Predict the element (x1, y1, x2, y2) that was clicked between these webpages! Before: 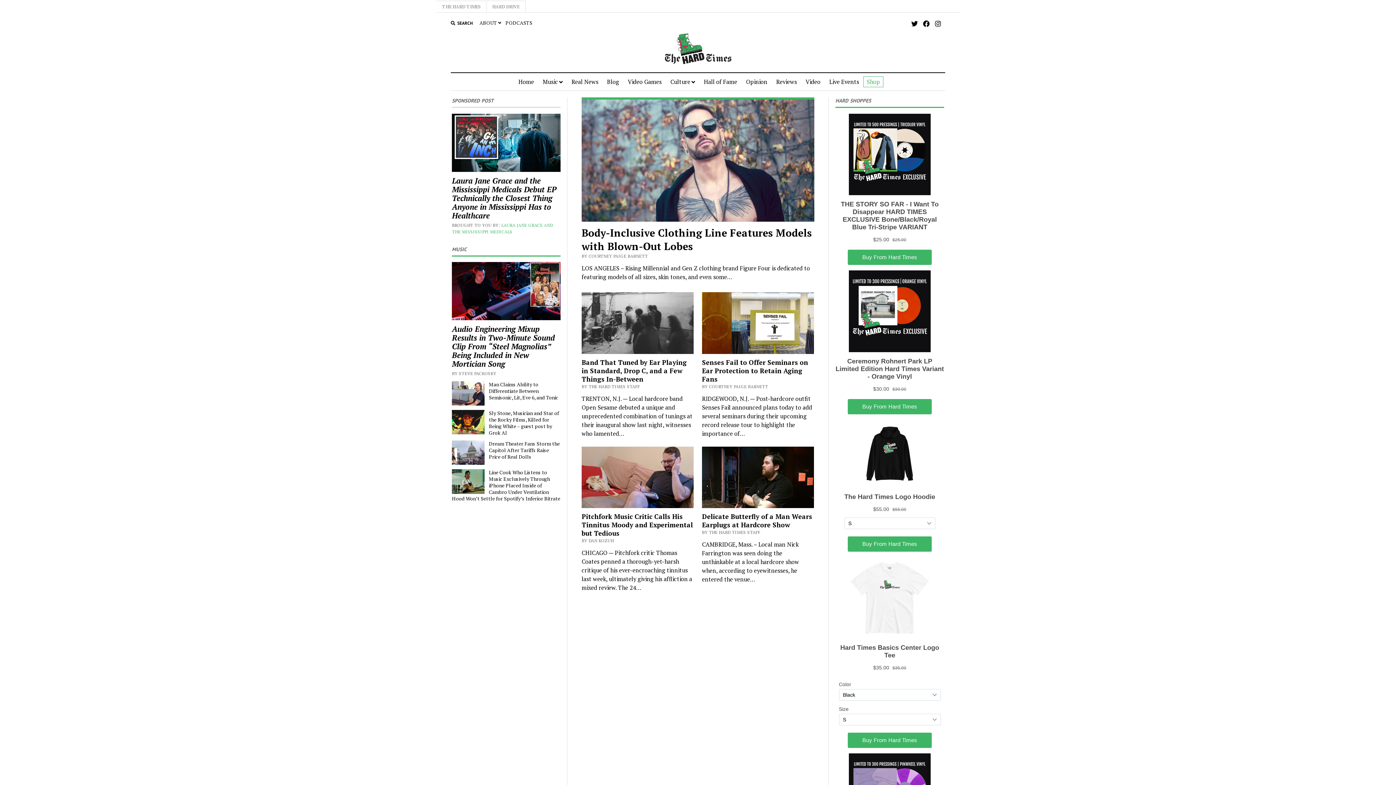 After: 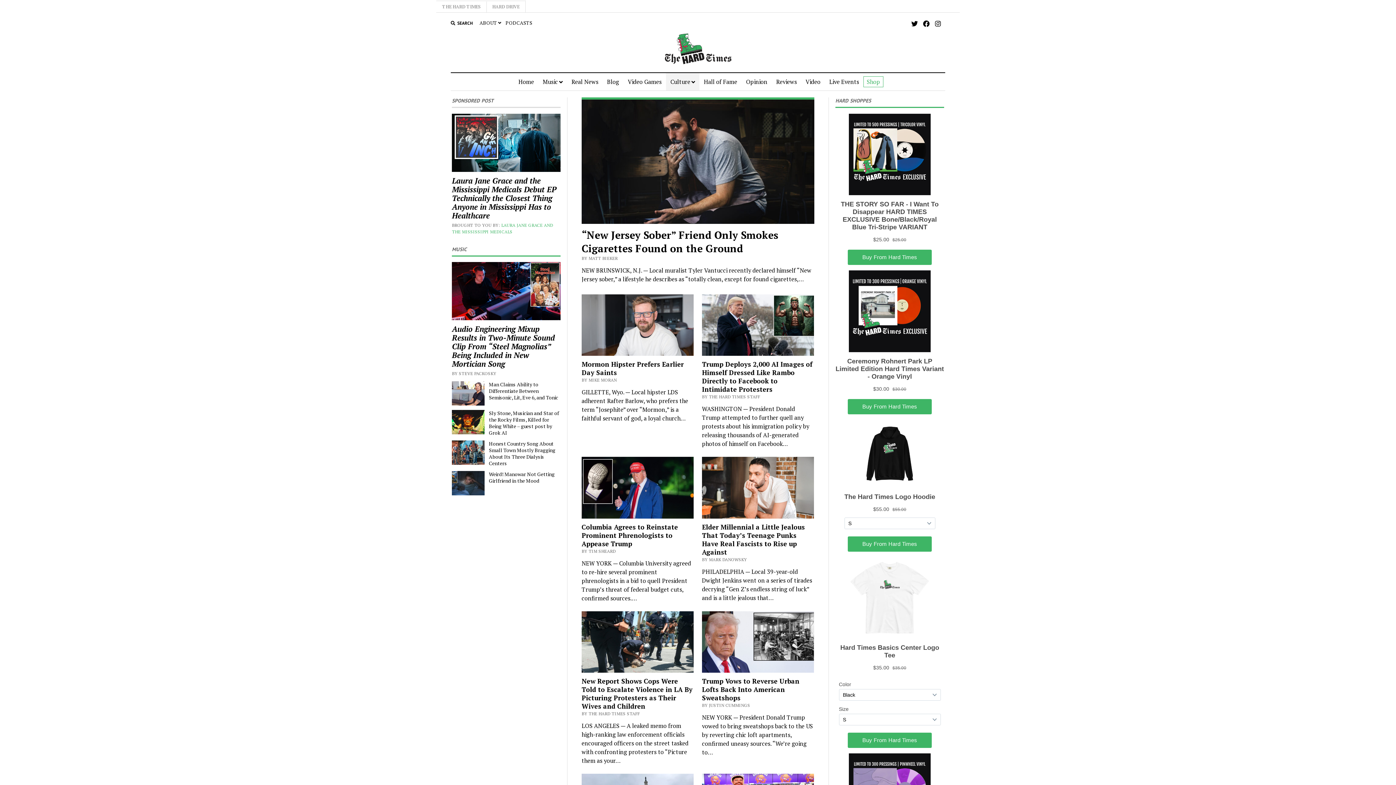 Action: label: Culture bbox: (666, 73, 699, 90)